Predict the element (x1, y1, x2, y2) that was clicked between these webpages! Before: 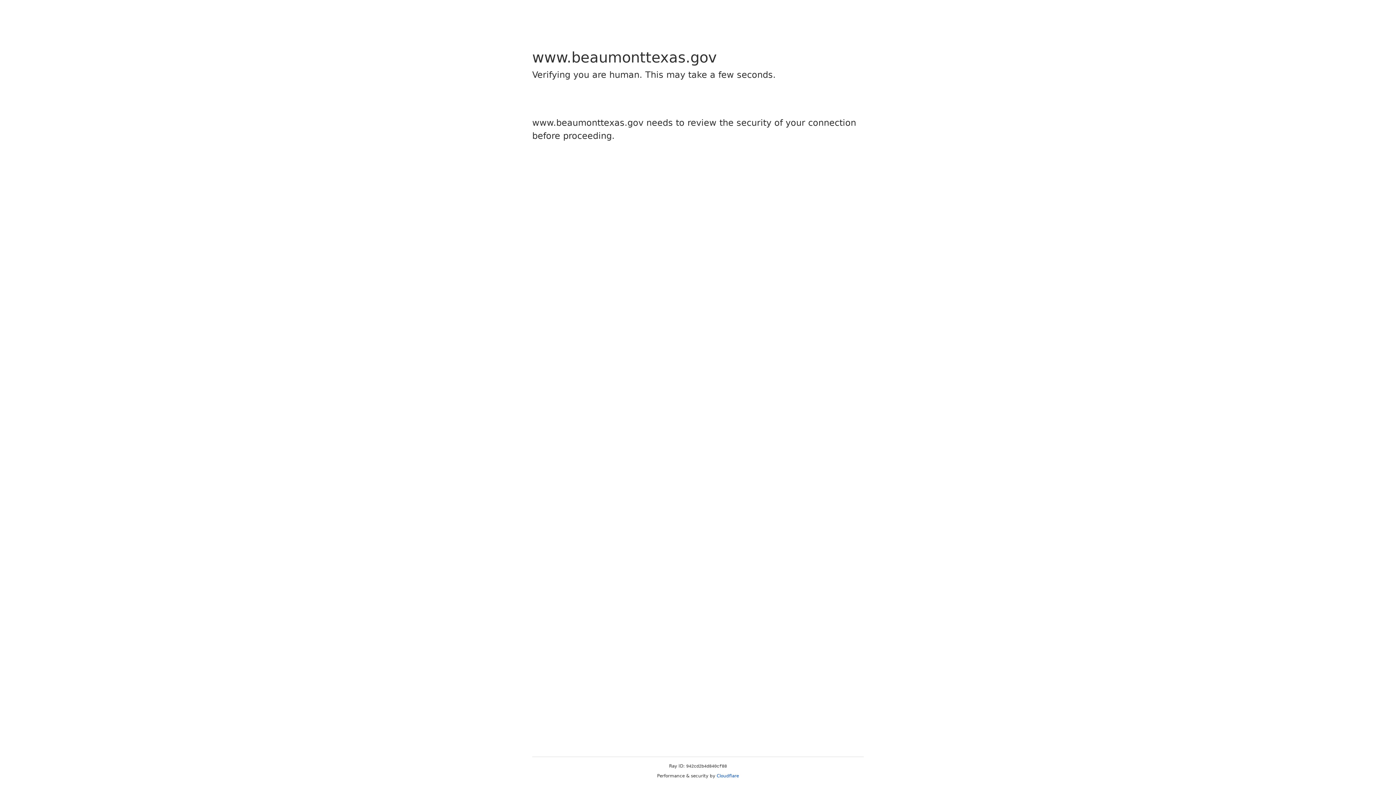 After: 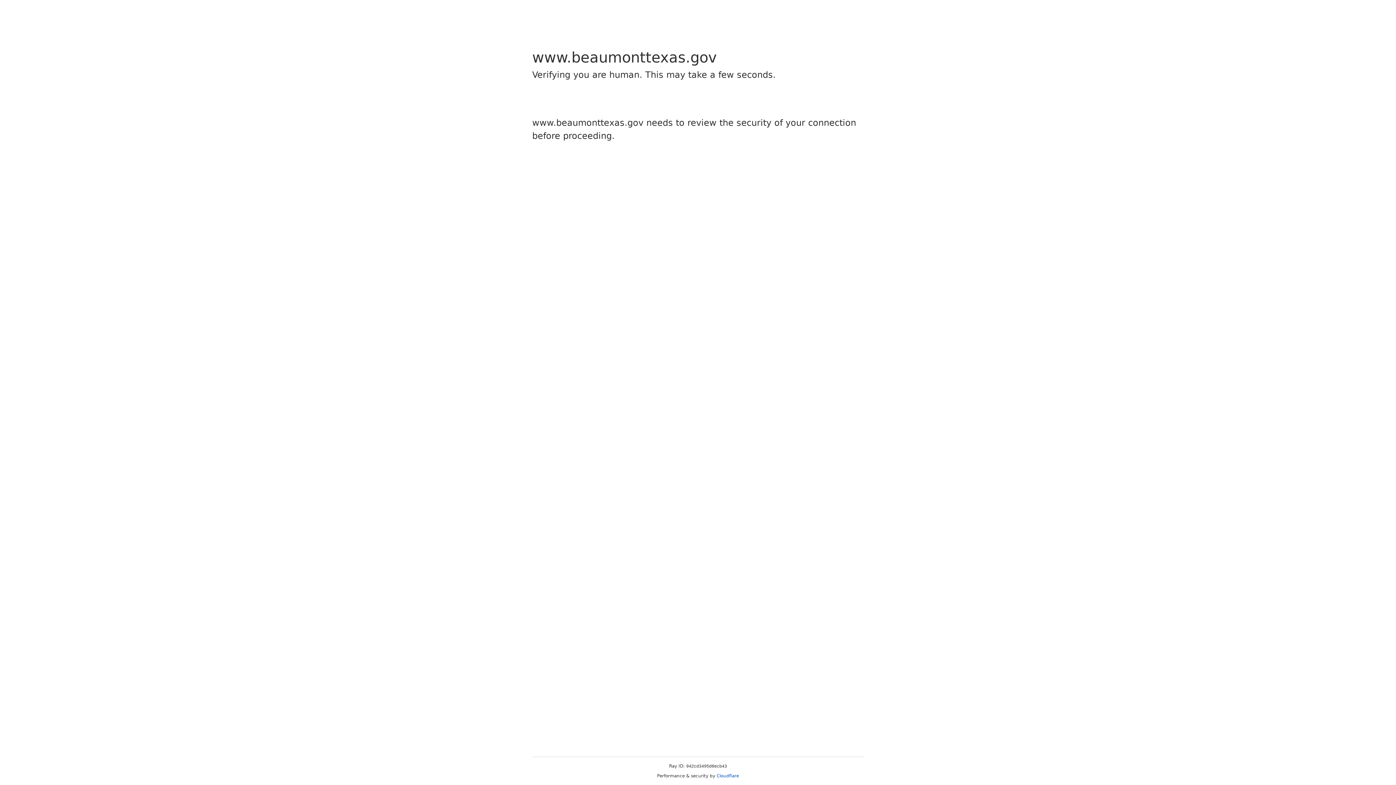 Action: bbox: (716, 773, 739, 778) label: Cloudflare